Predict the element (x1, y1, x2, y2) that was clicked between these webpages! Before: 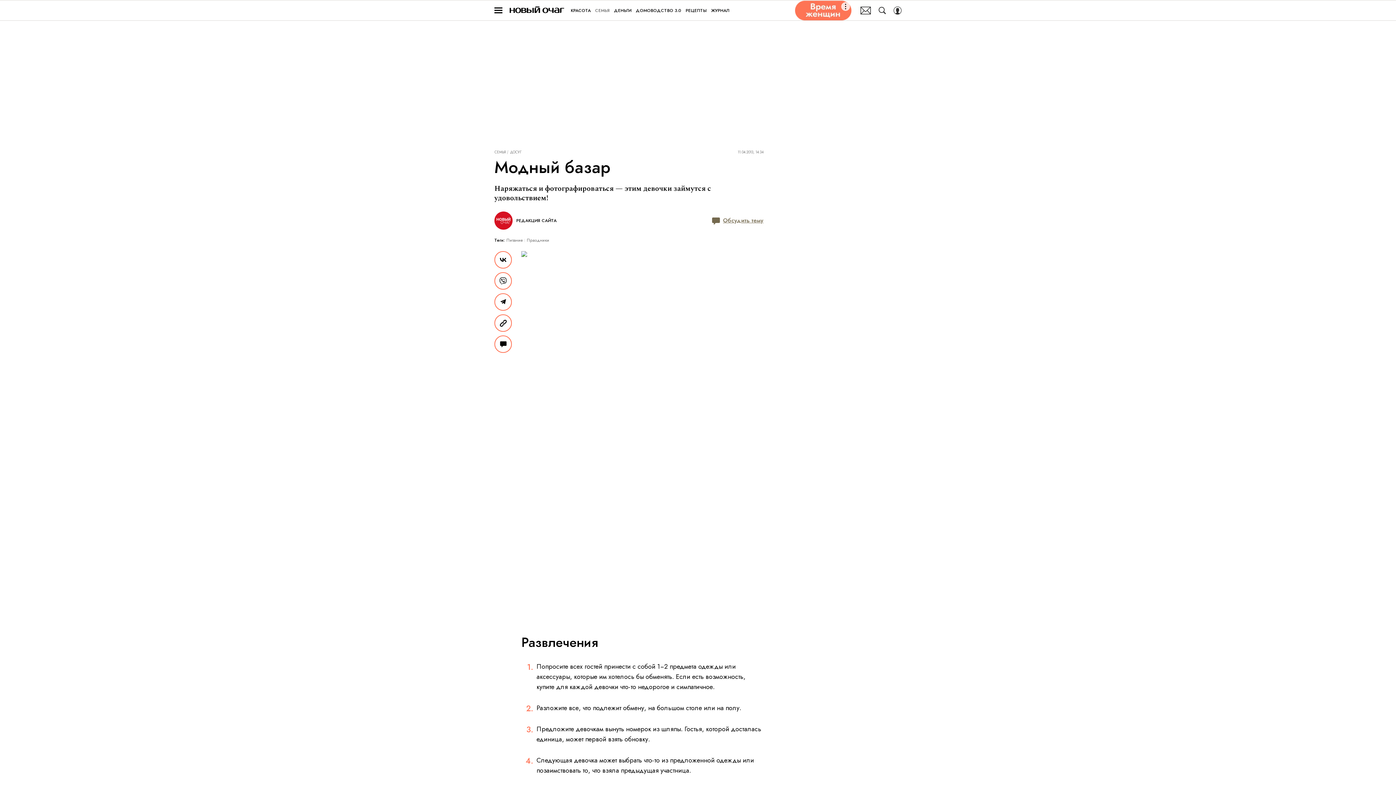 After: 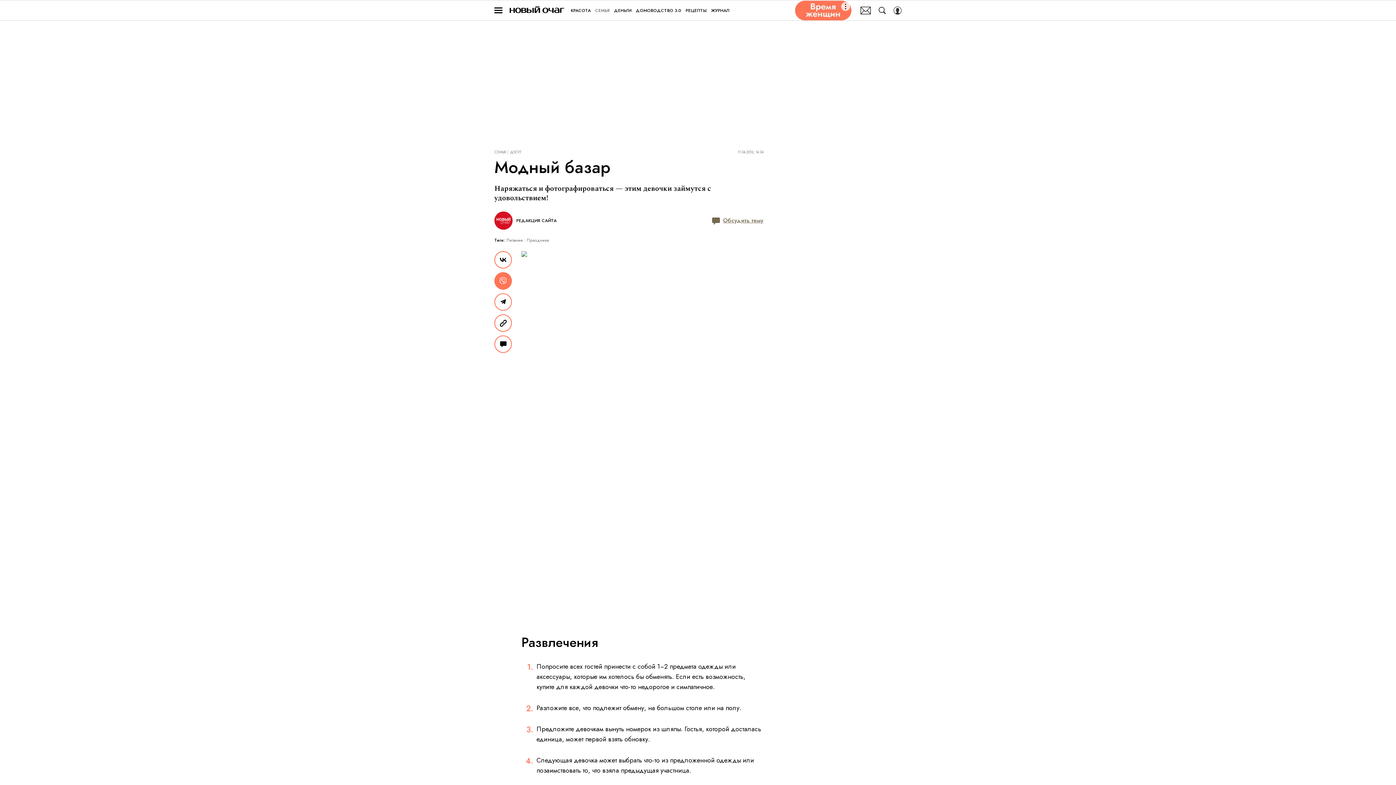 Action: bbox: (494, 272, 512, 289) label: Share VB